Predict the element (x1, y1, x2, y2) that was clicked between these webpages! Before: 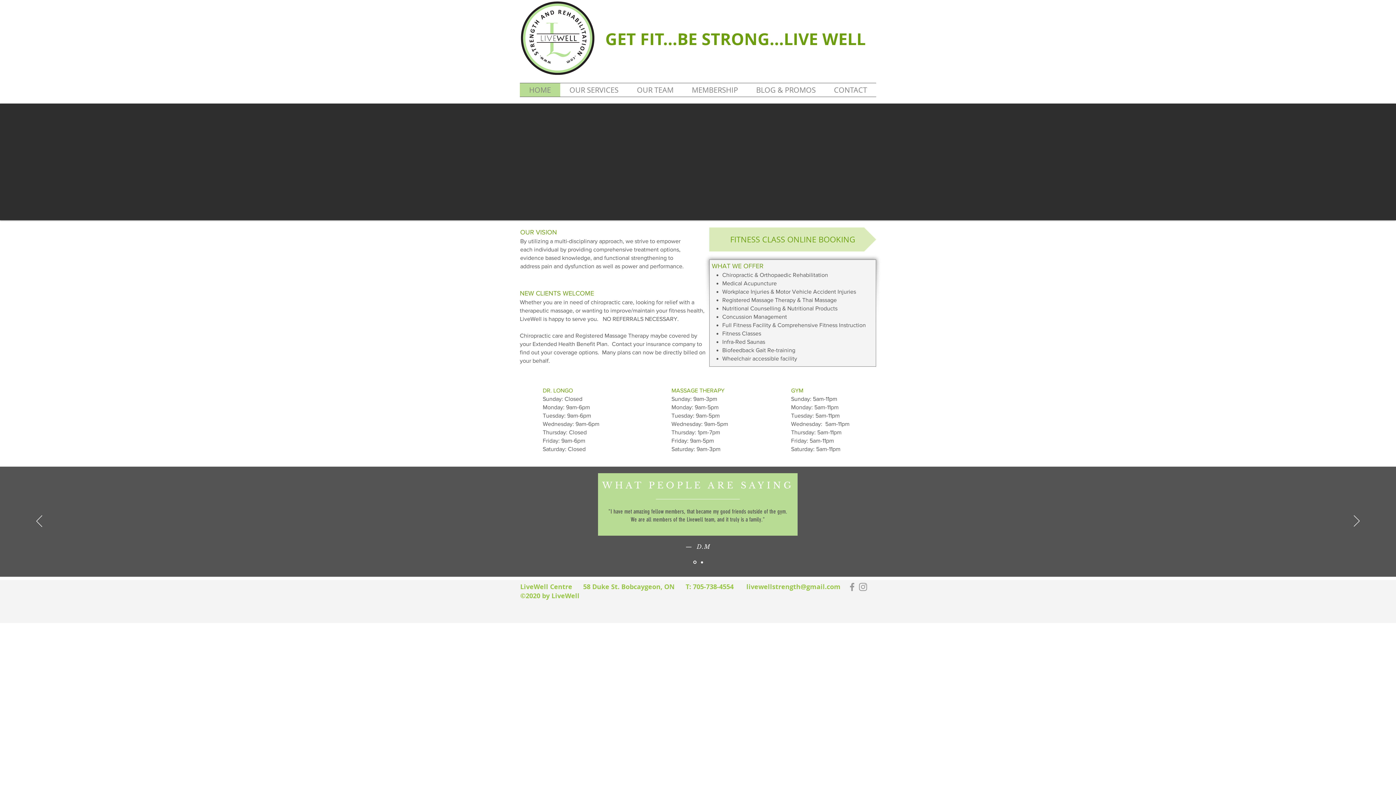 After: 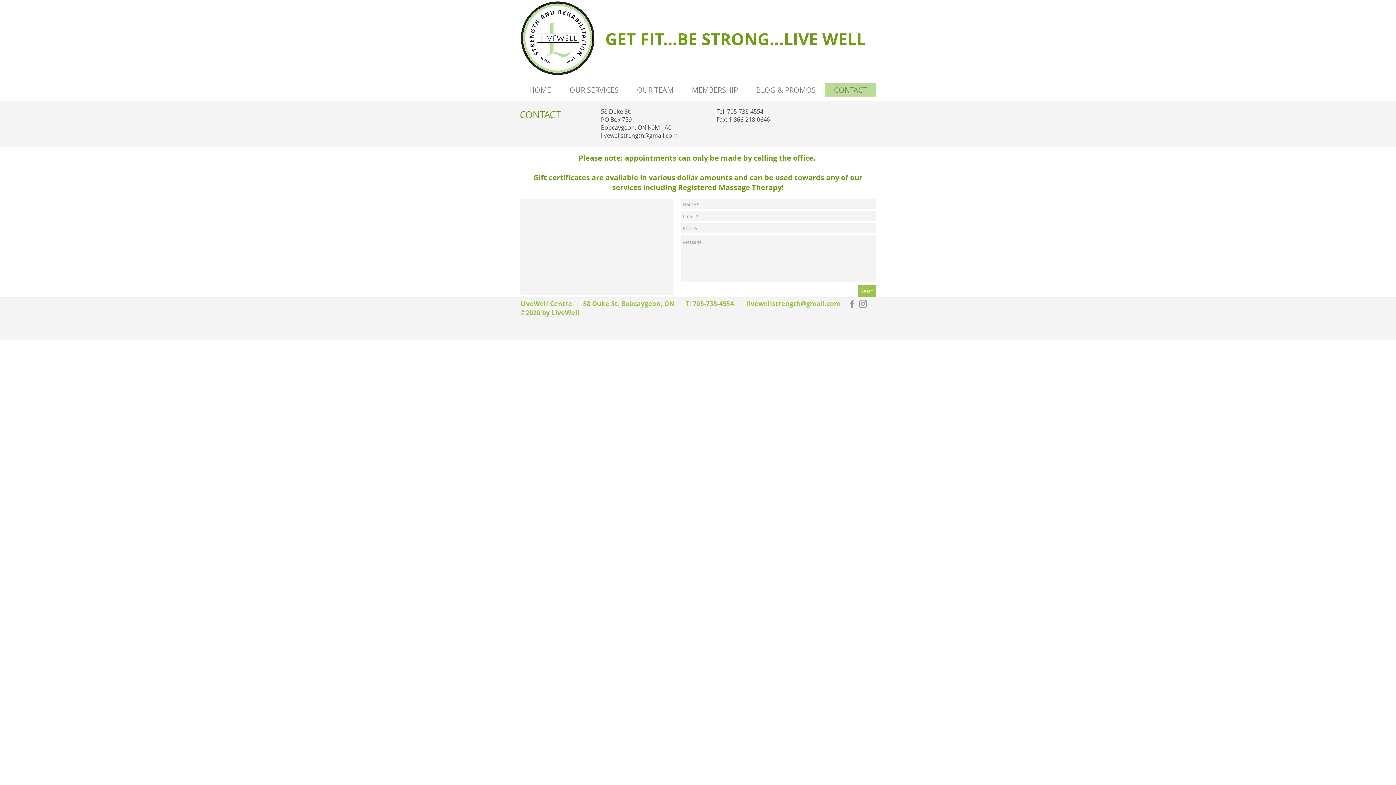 Action: bbox: (825, 83, 876, 96) label: CONTACT